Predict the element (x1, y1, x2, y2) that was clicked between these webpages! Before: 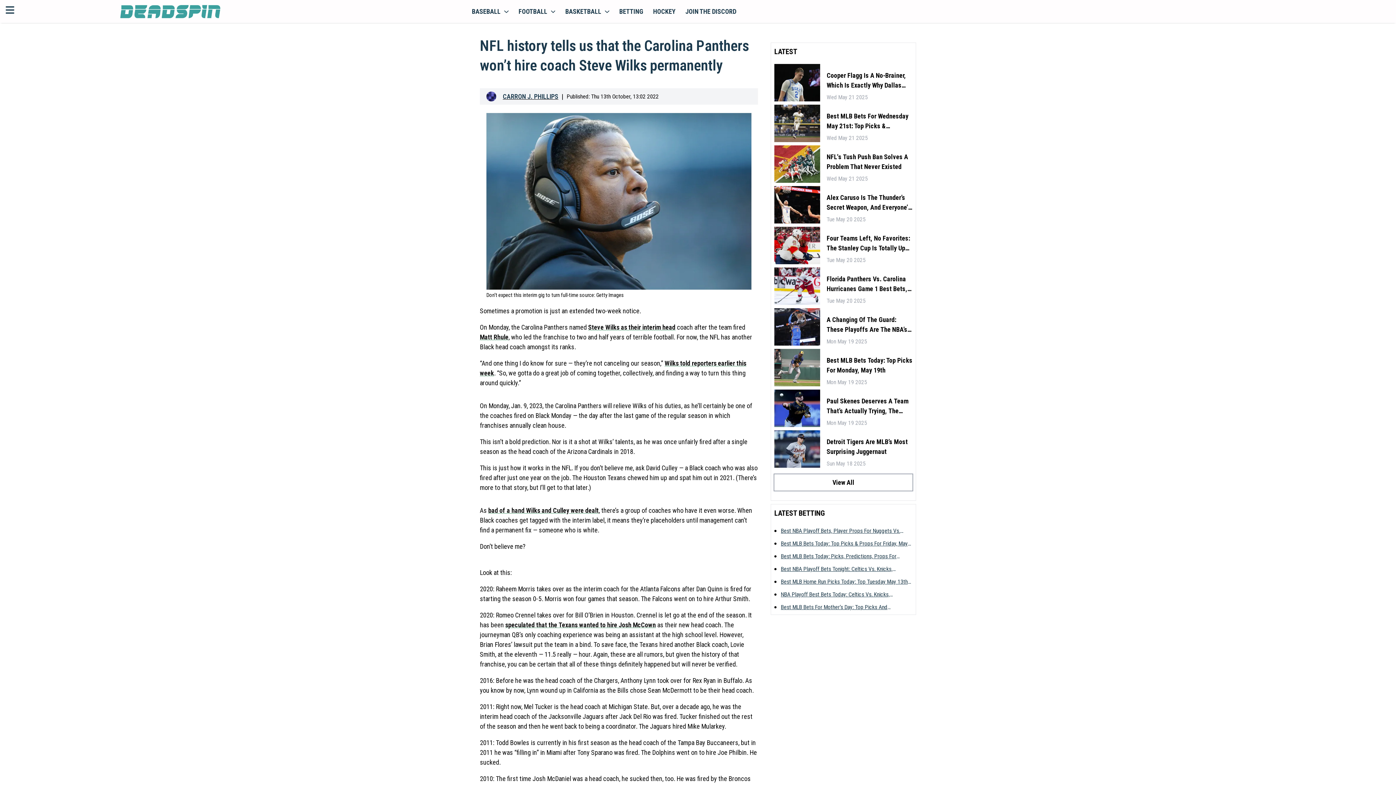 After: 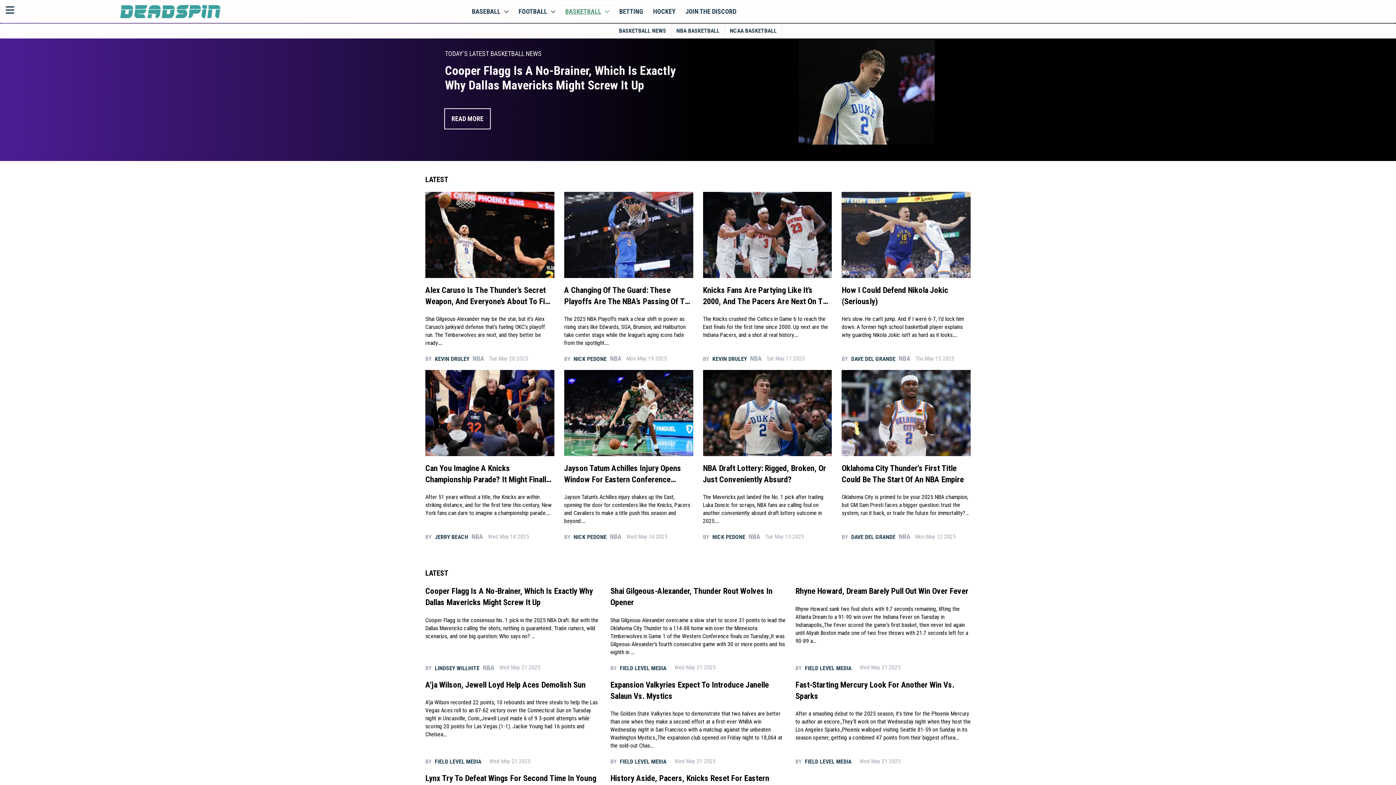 Action: label: BASKETBALL bbox: (560, 4, 614, 18)